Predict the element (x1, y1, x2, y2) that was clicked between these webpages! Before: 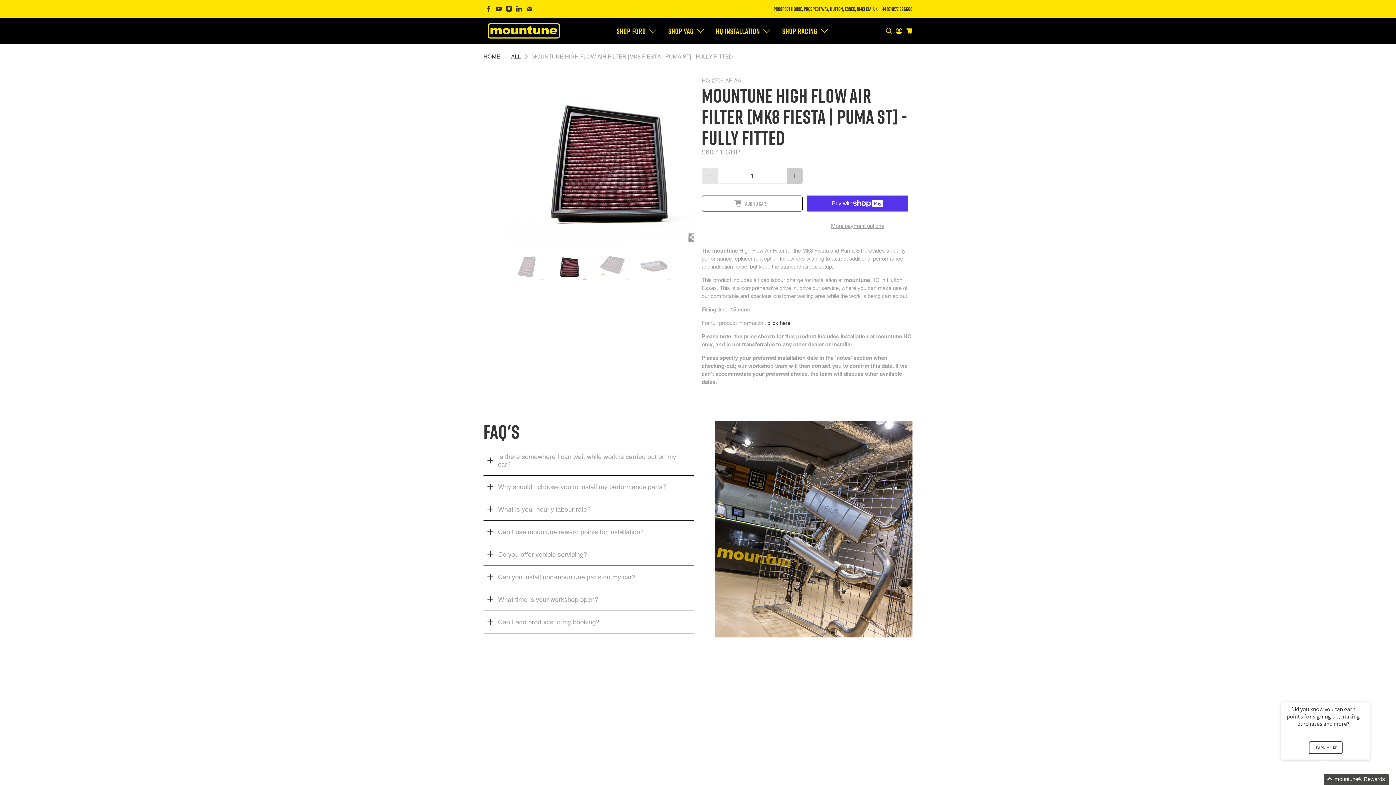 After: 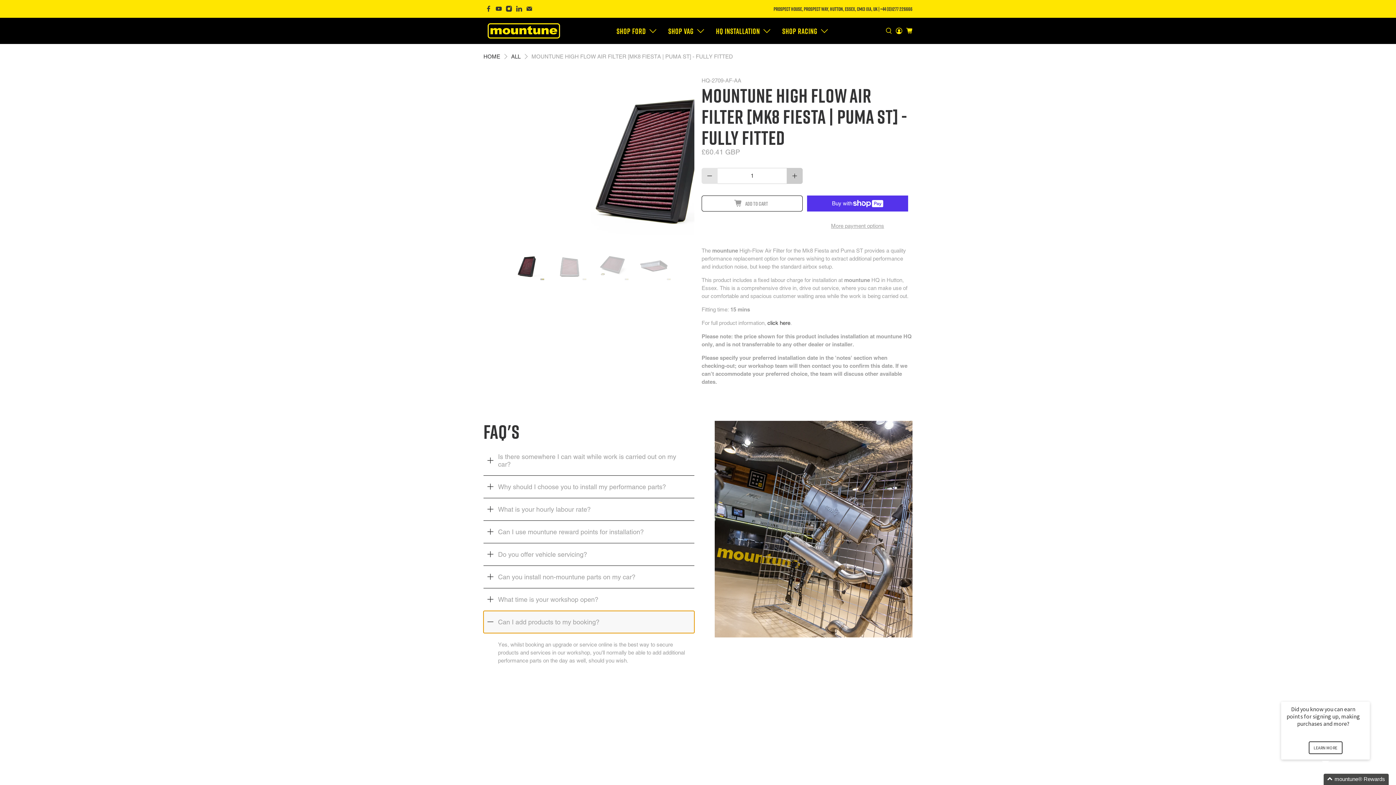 Action: label: Can I add products to my booking? bbox: (483, 611, 694, 633)